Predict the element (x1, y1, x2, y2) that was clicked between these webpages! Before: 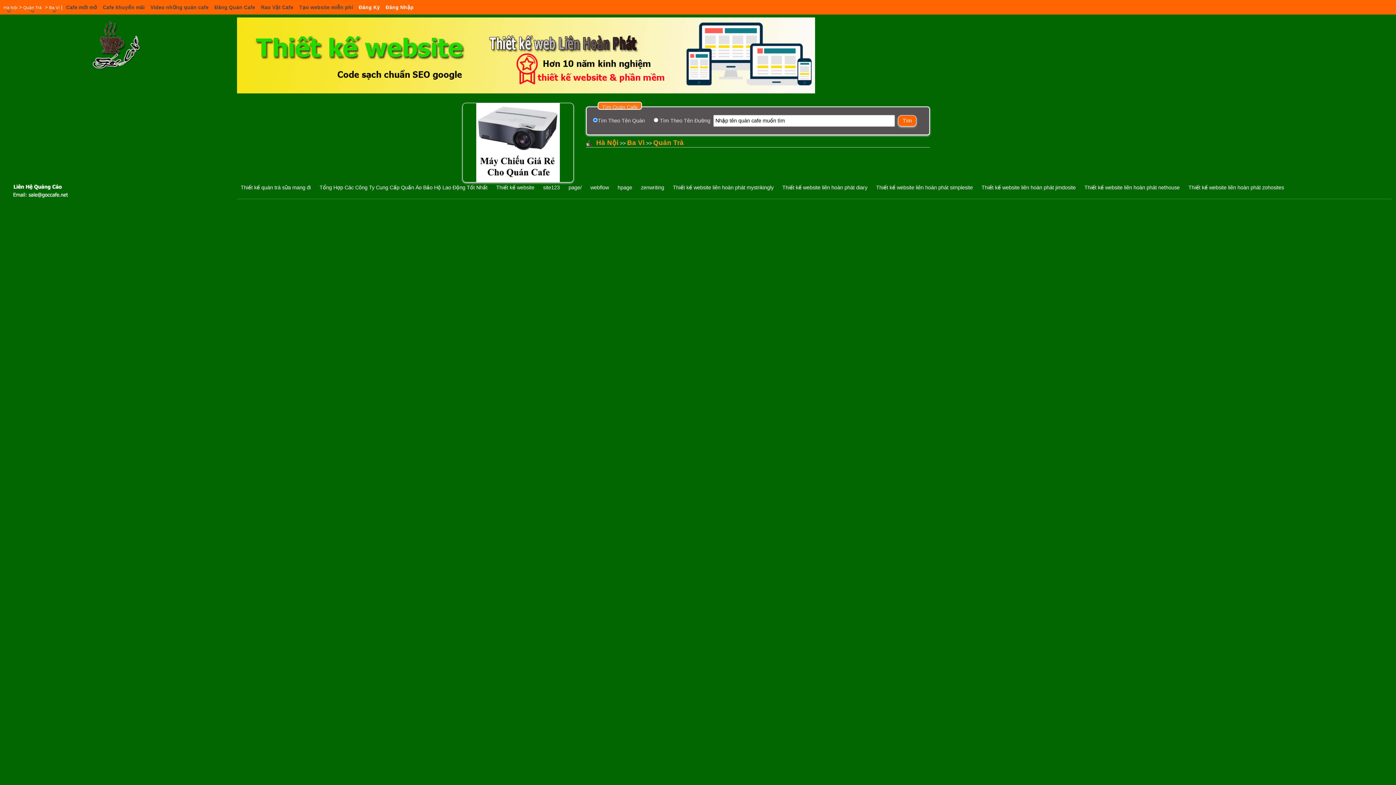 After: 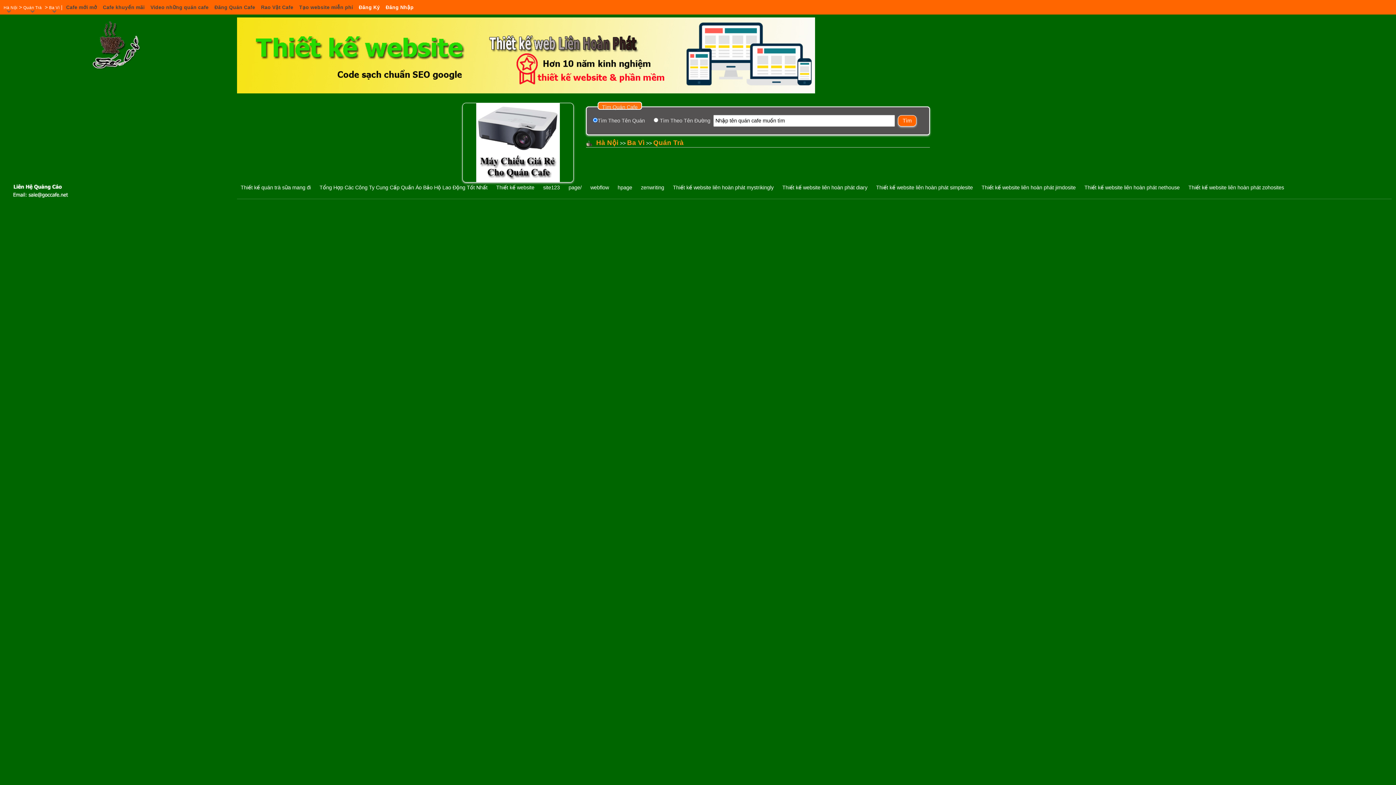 Action: label: Thiết kế website liên hoàn phát zohosites bbox: (1188, 184, 1284, 191)